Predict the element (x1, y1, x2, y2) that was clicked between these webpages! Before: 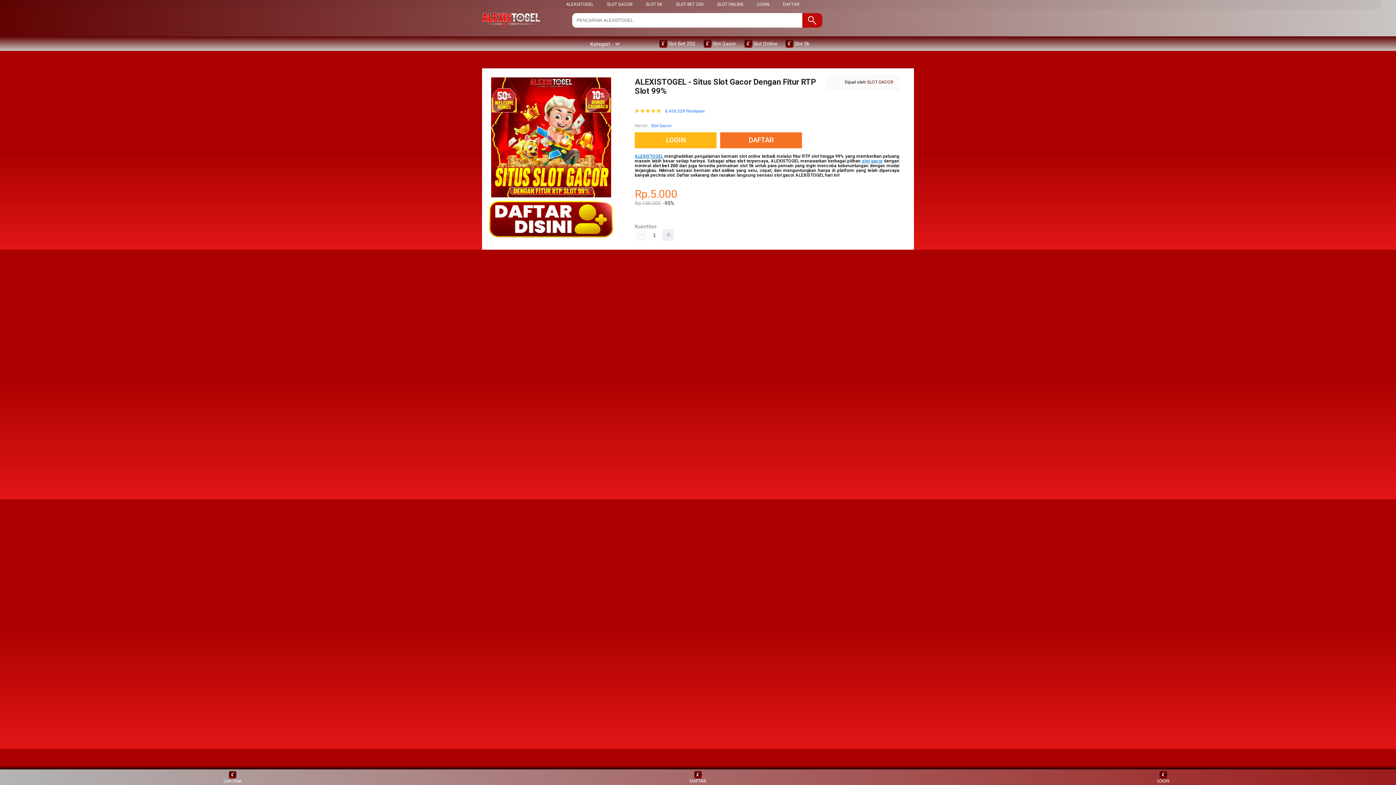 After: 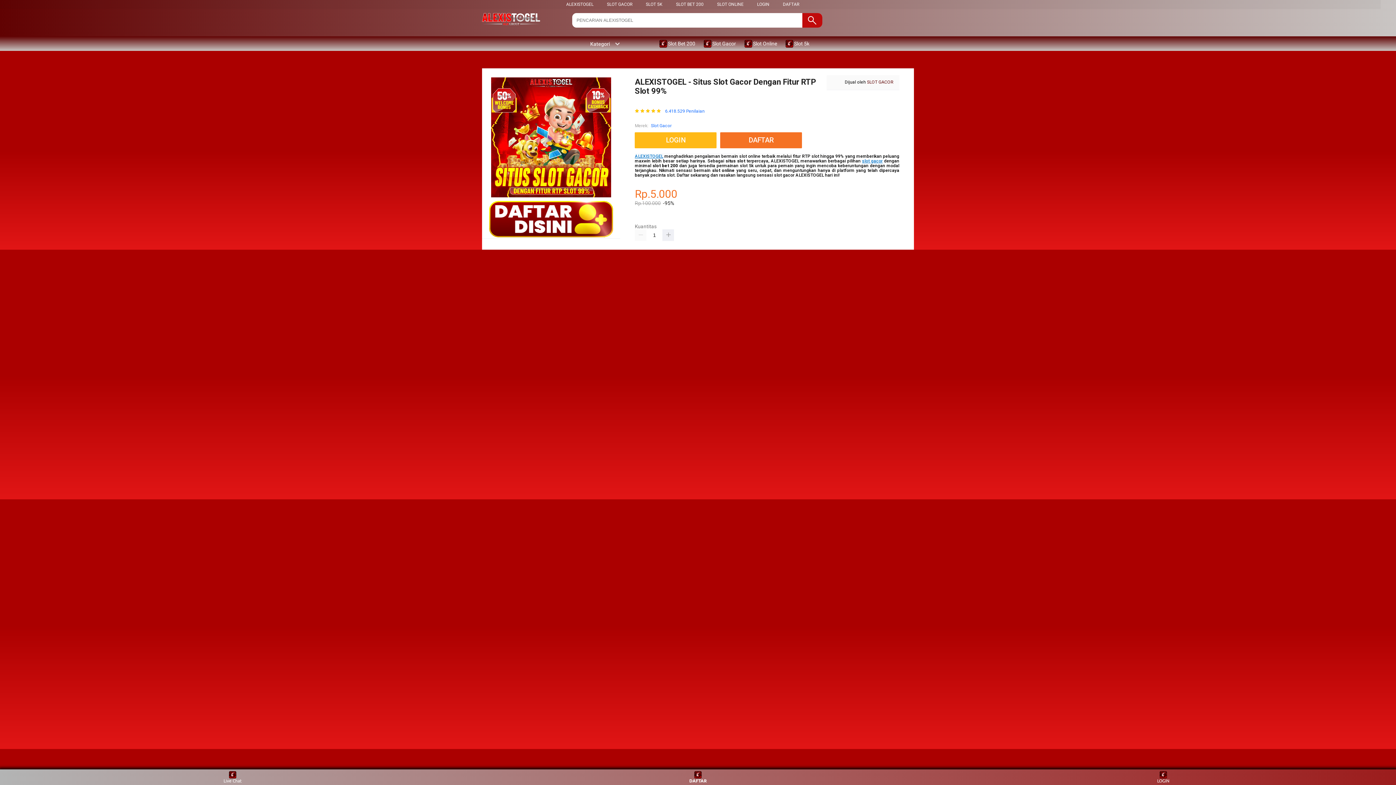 Action: label: DAFTAR bbox: (684, 771, 711, 783)